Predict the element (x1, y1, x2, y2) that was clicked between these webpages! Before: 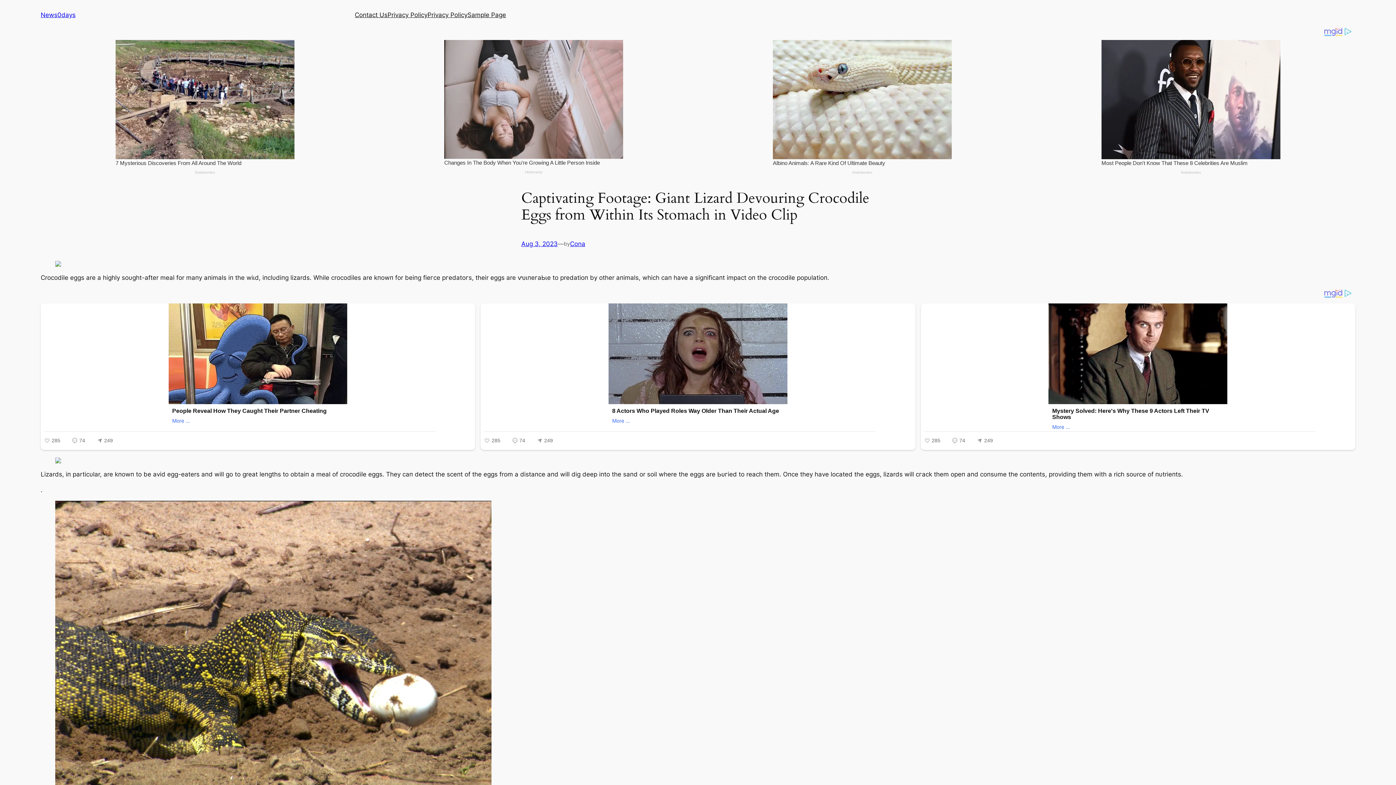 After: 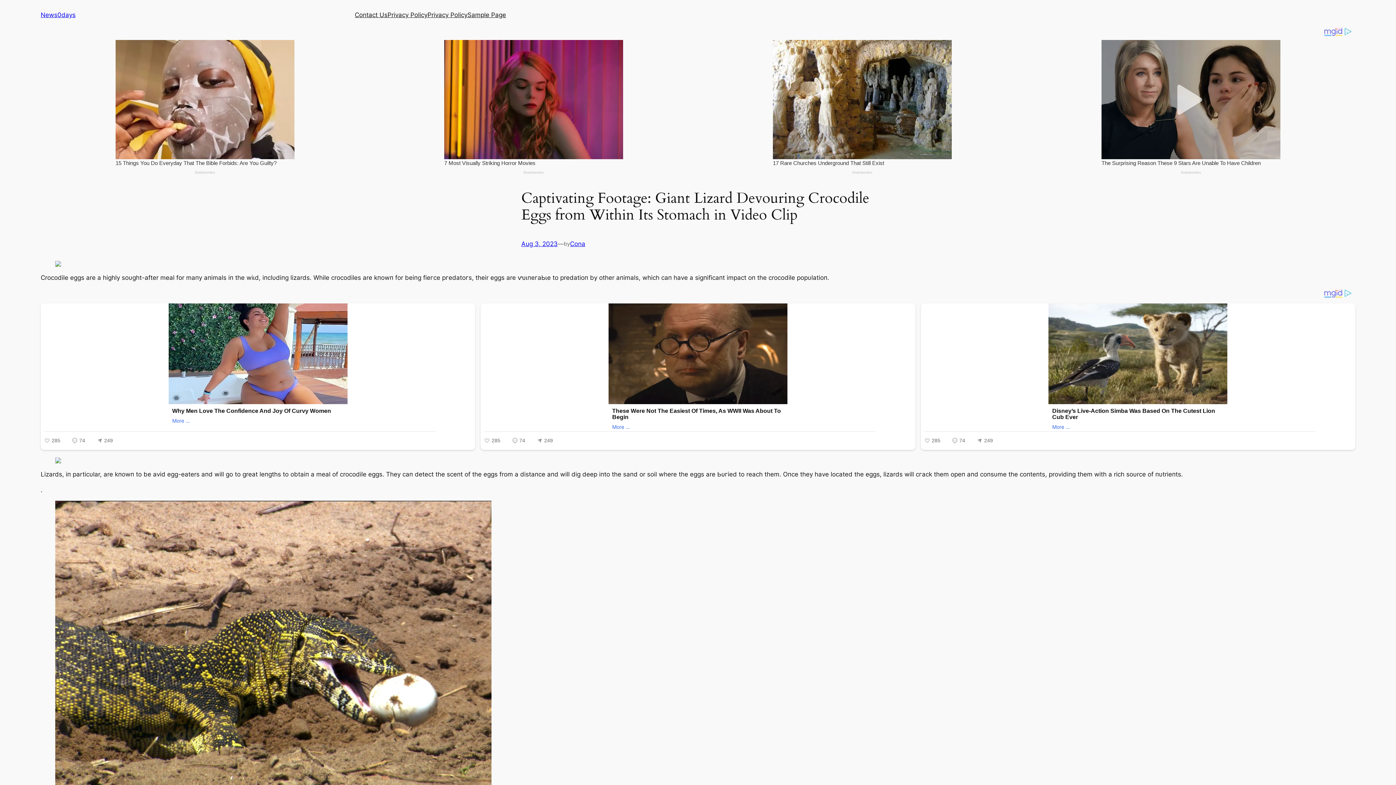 Action: bbox: (521, 240, 557, 247) label: Aug 3, 2023